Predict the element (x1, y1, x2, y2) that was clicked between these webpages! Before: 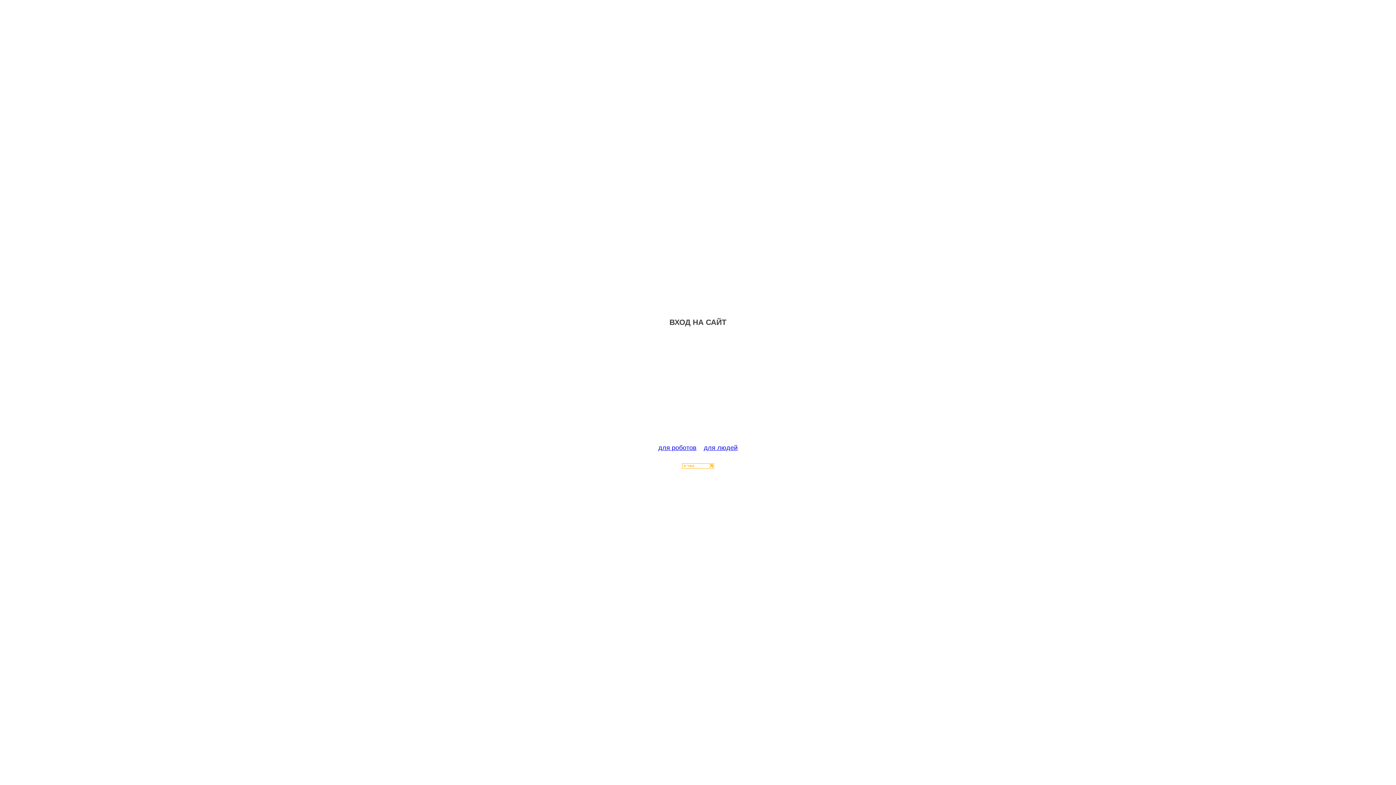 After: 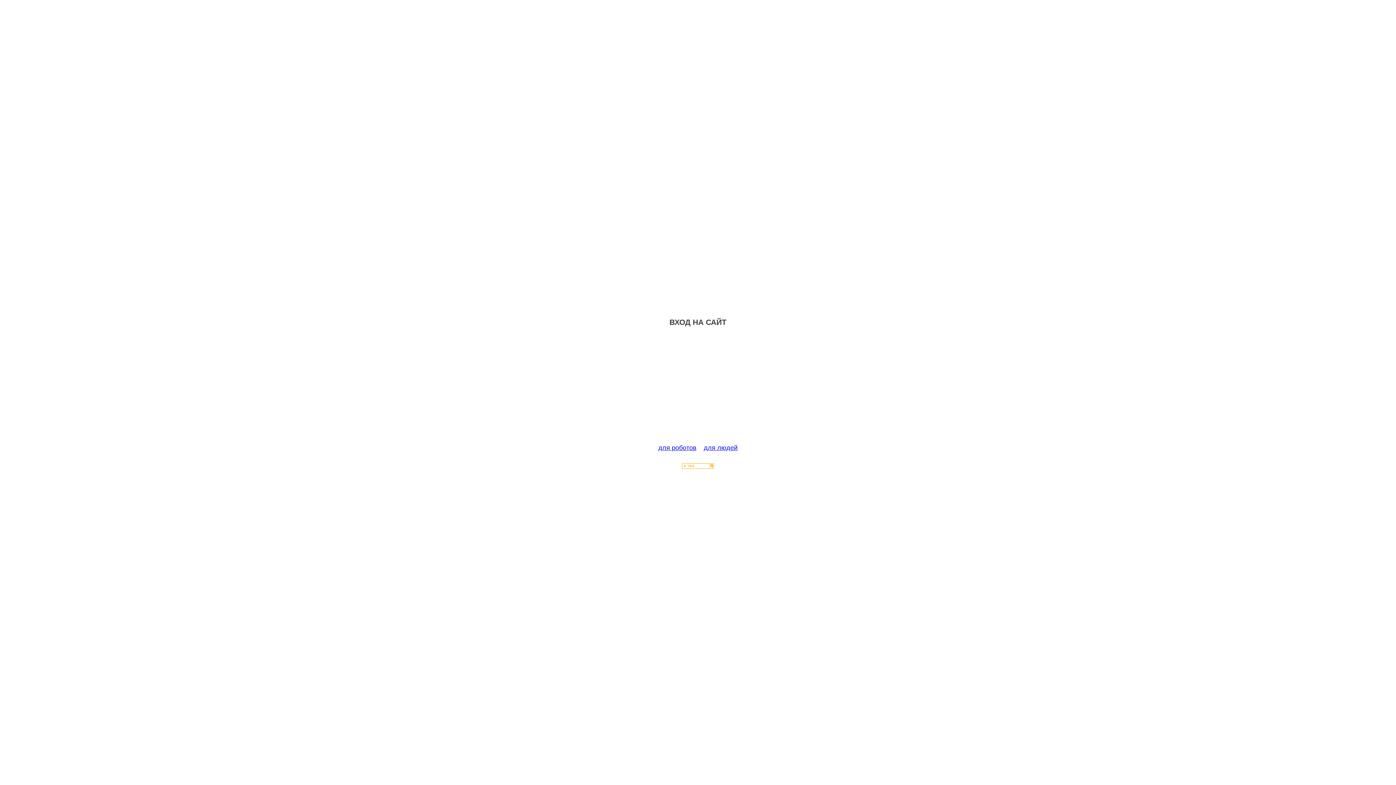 Action: bbox: (682, 463, 714, 470)